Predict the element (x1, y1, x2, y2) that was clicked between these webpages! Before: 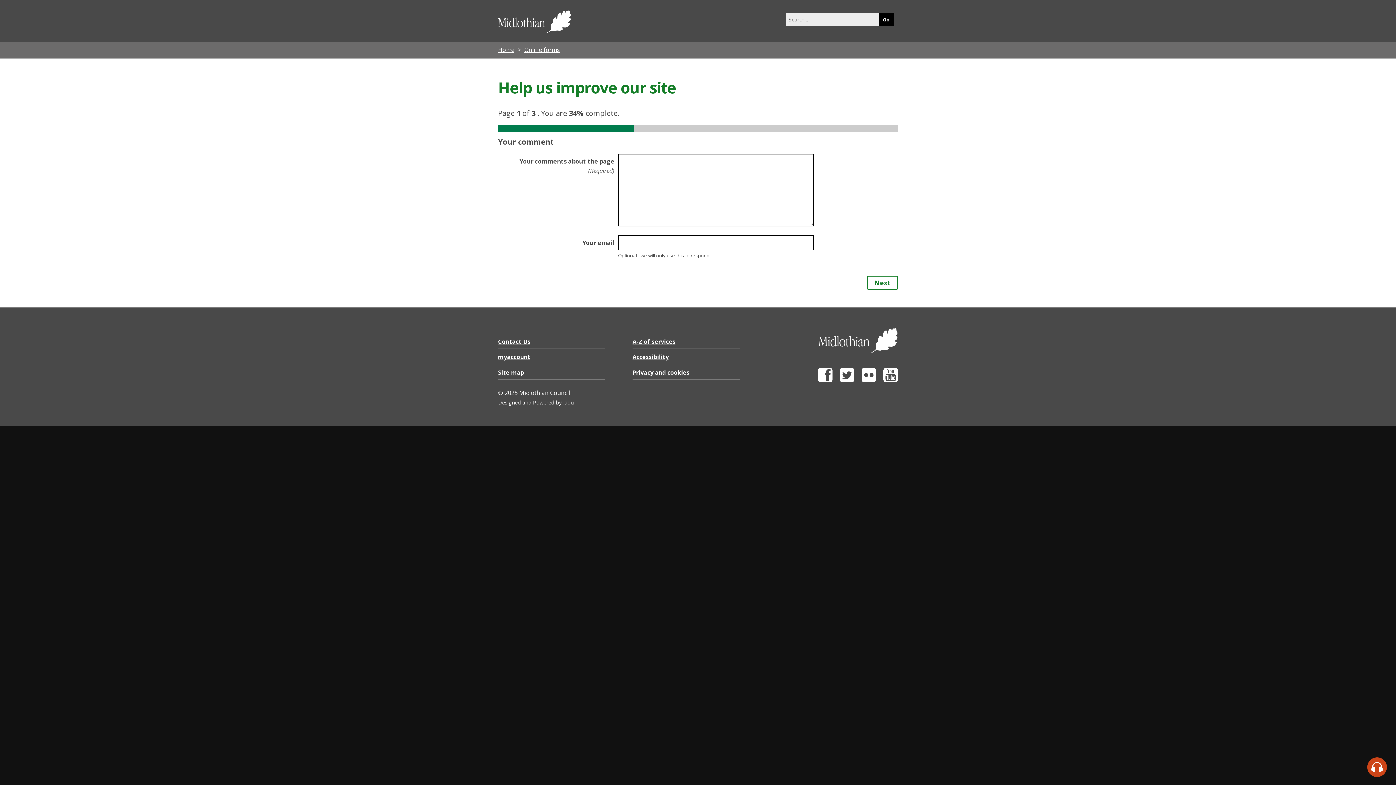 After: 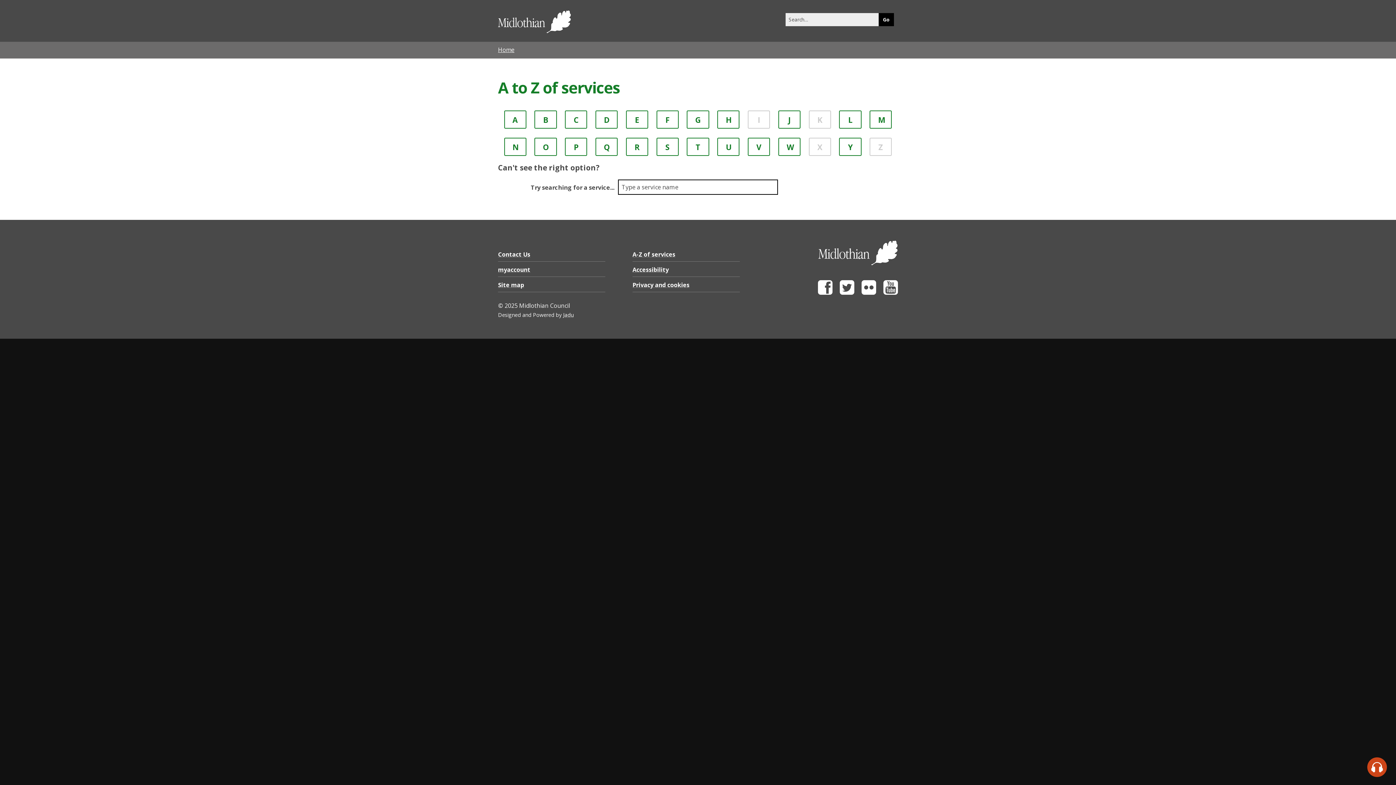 Action: label: A-Z of services bbox: (632, 337, 675, 345)